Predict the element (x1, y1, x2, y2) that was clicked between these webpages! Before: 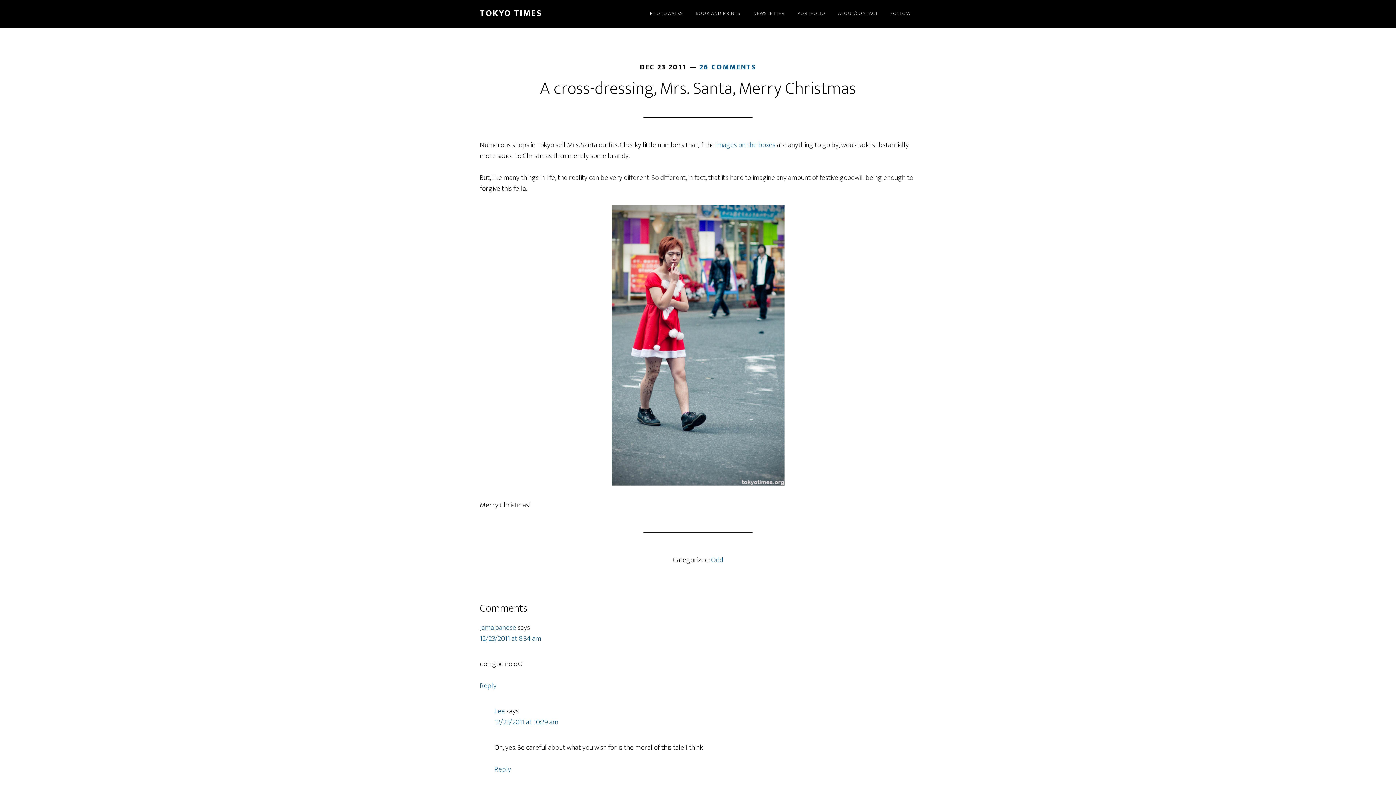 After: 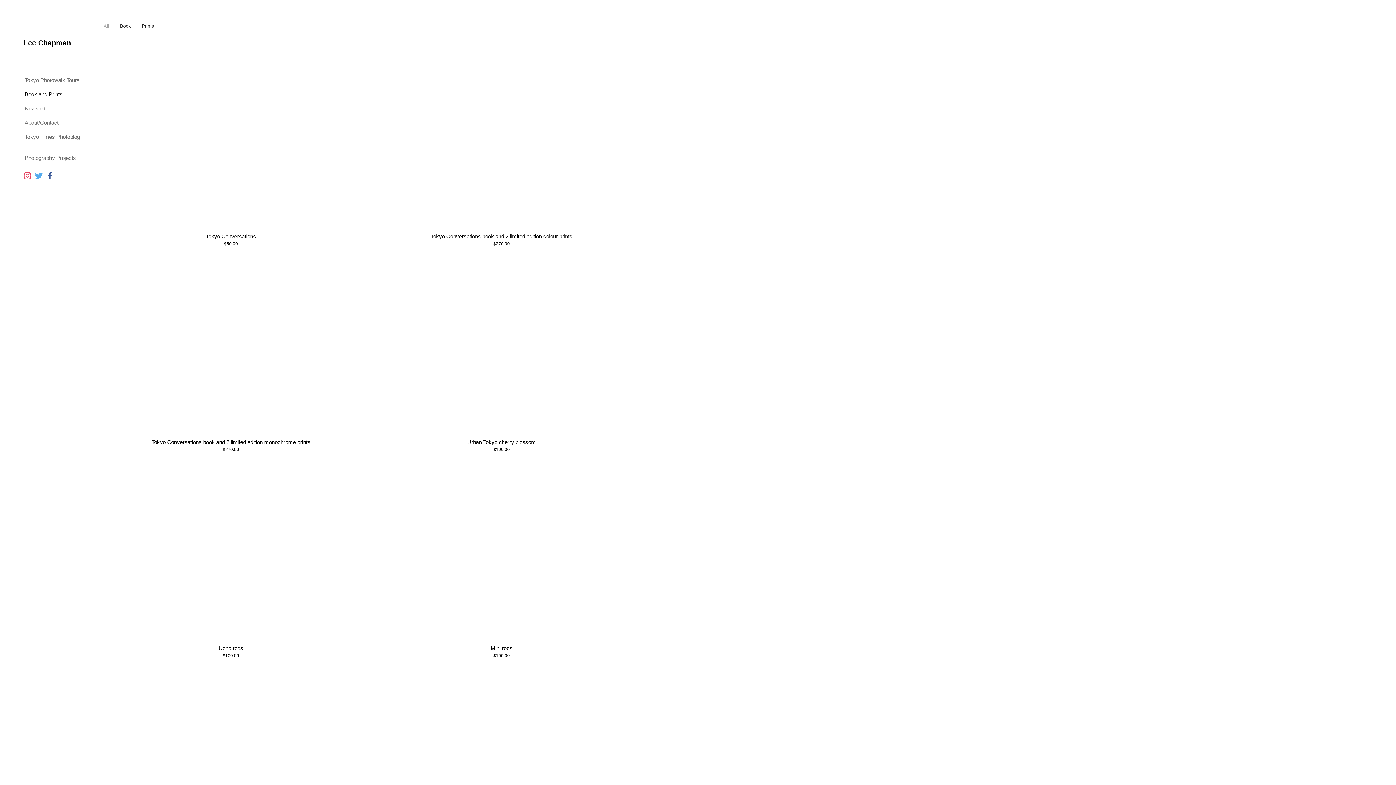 Action: label: BOOK AND PRINTS bbox: (690, 0, 746, 27)